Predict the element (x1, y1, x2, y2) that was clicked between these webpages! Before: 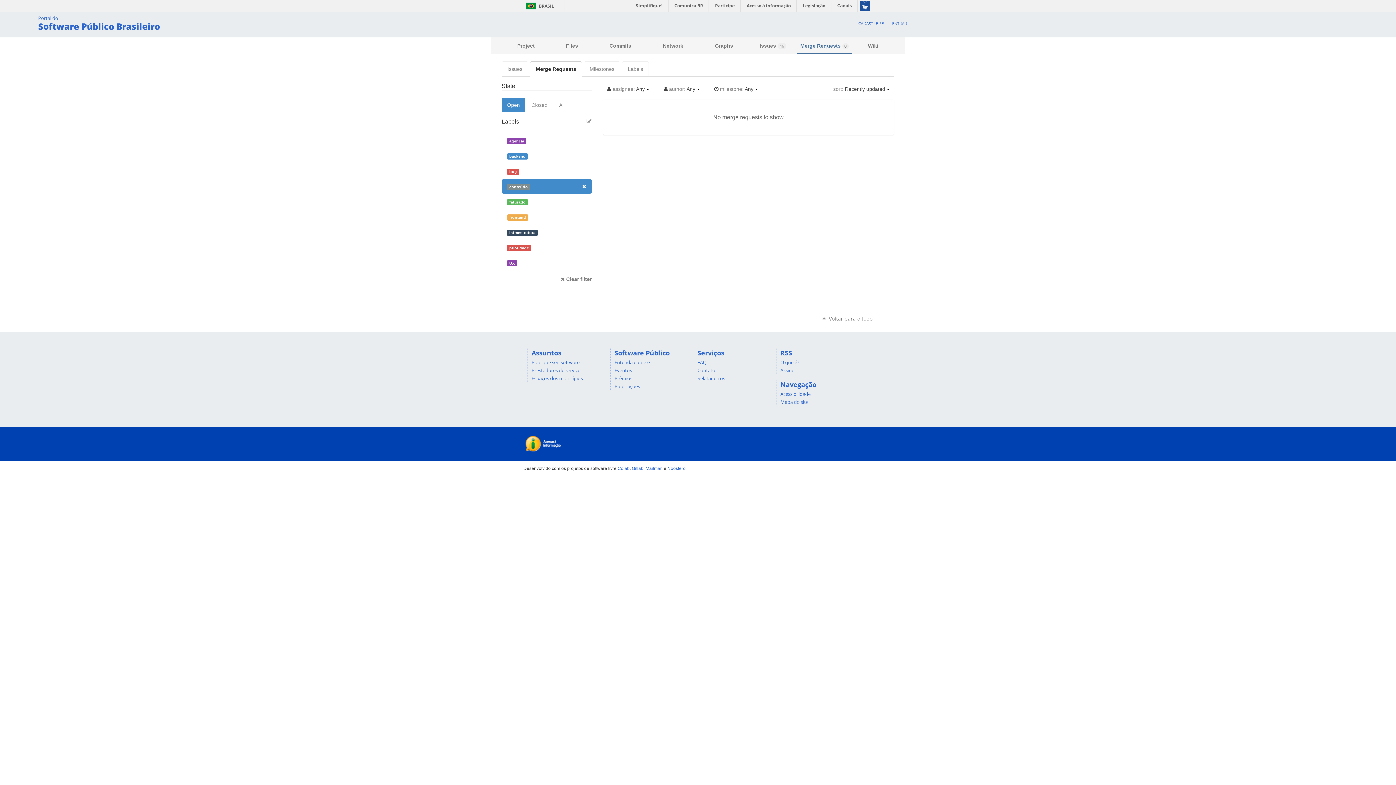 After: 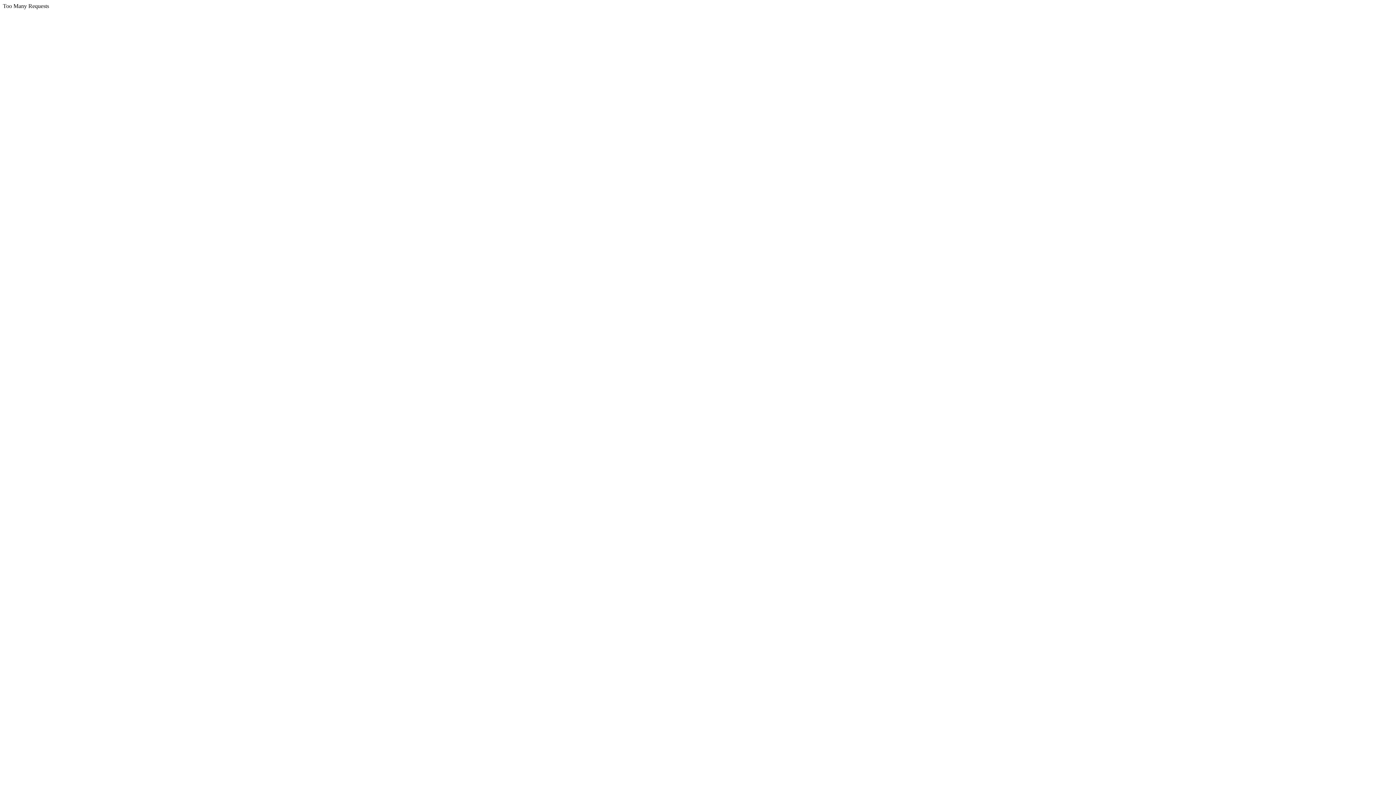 Action: bbox: (645, 466, 662, 471) label: Mailman